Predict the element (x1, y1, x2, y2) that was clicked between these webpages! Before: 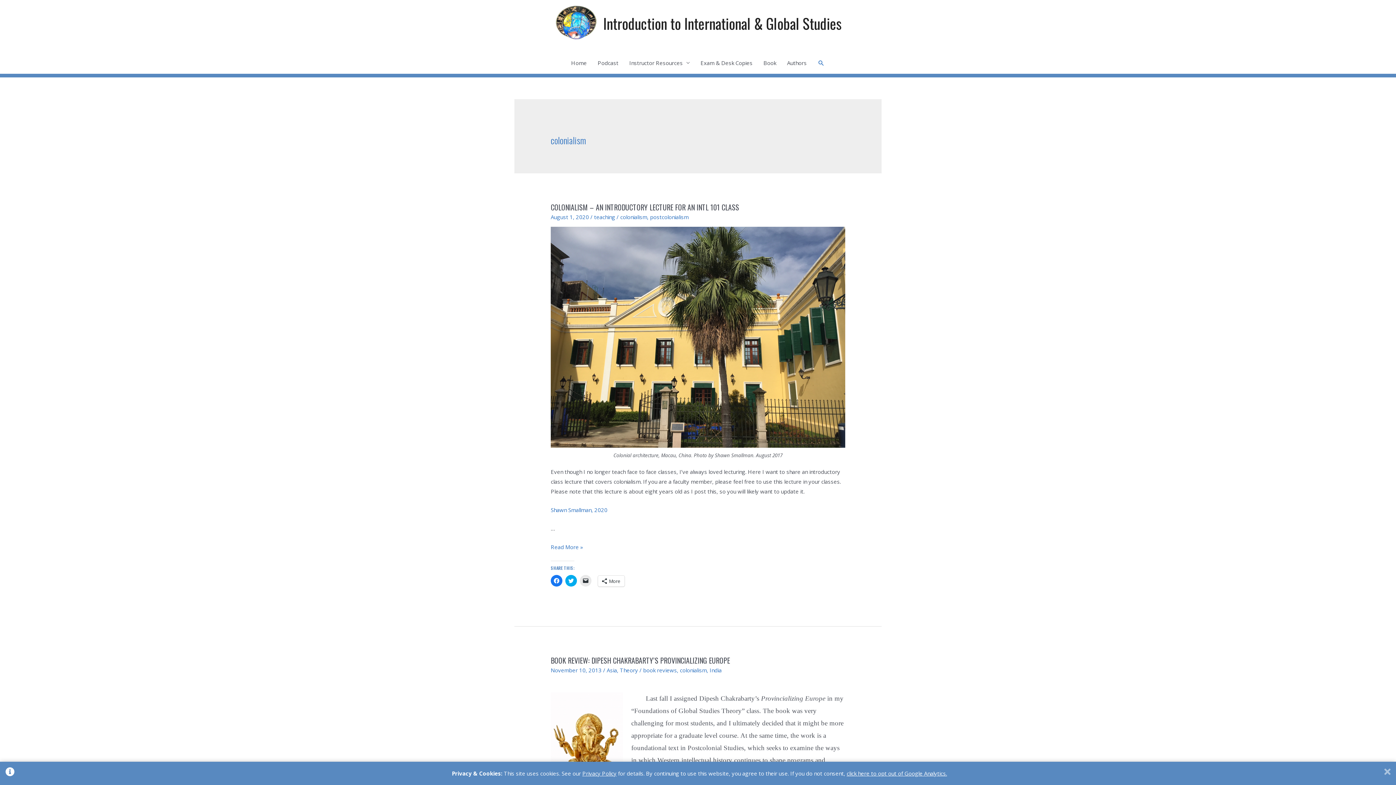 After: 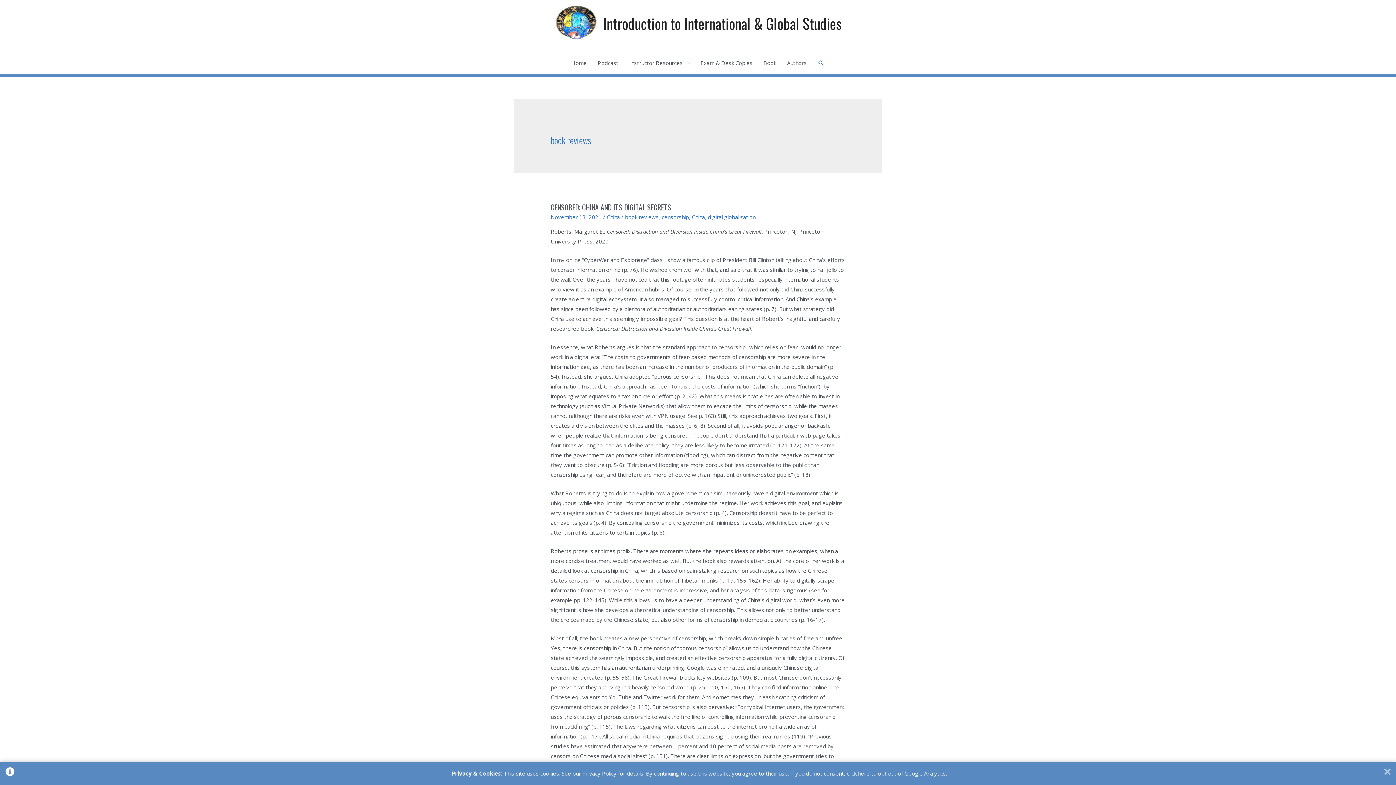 Action: label: book reviews bbox: (643, 667, 677, 674)